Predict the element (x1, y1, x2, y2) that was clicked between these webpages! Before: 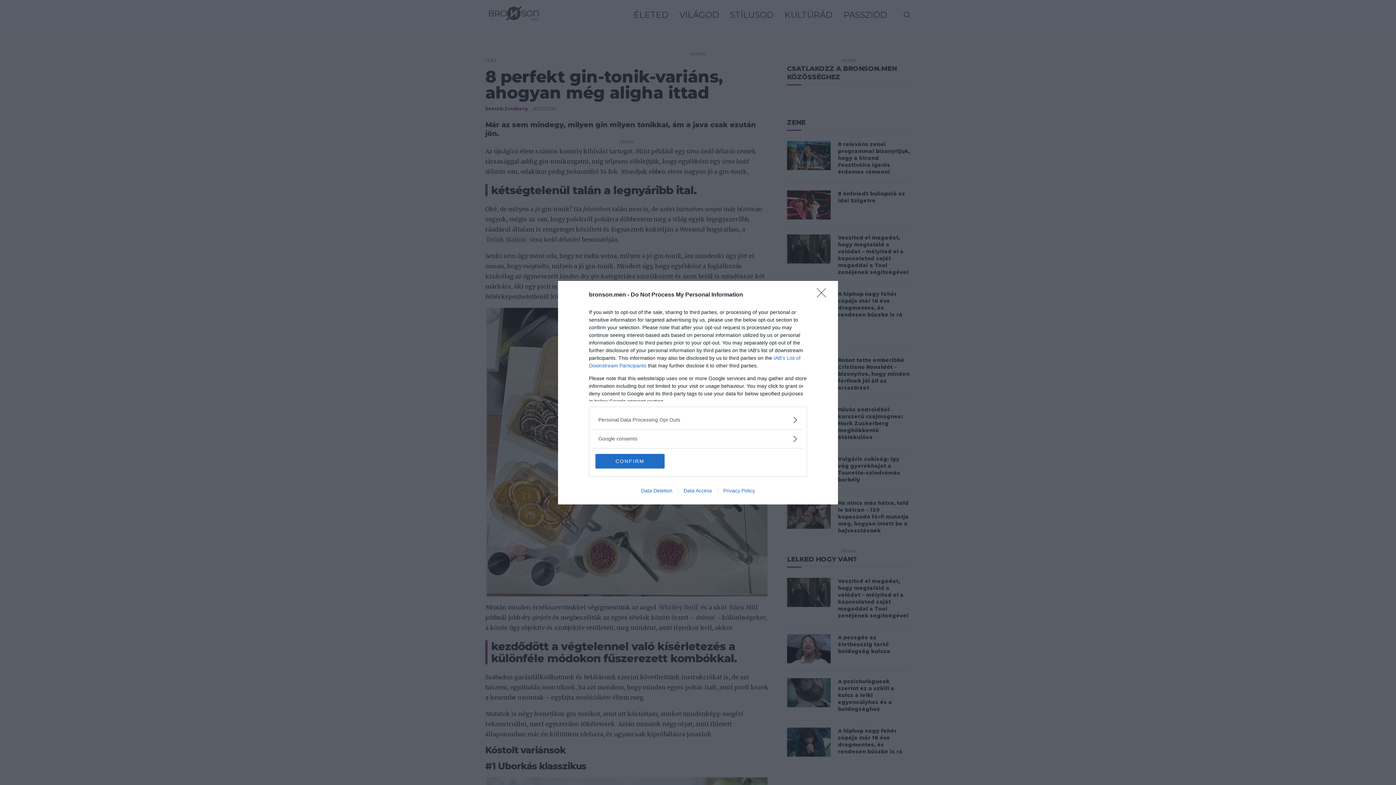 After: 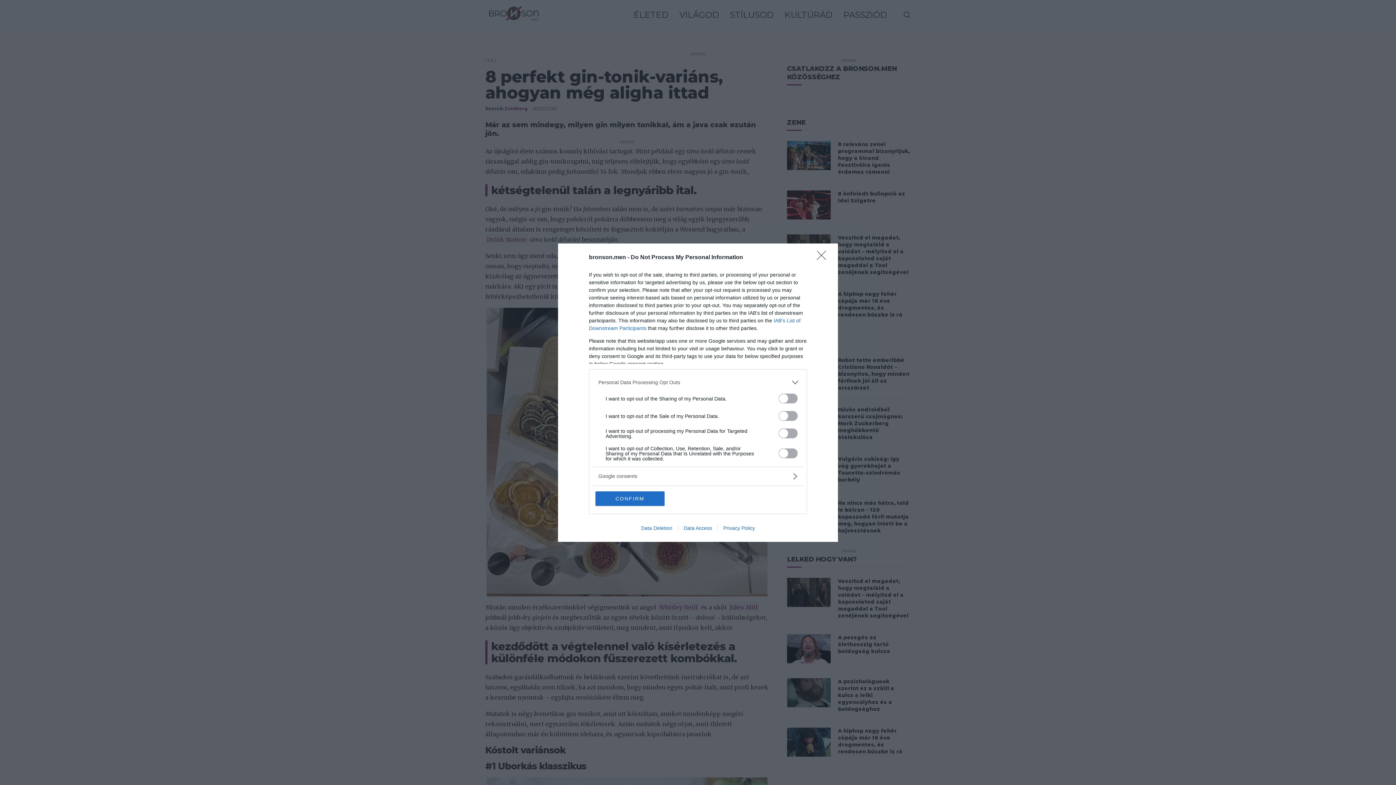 Action: label: Opt-Outs bbox: (598, 416, 797, 423)